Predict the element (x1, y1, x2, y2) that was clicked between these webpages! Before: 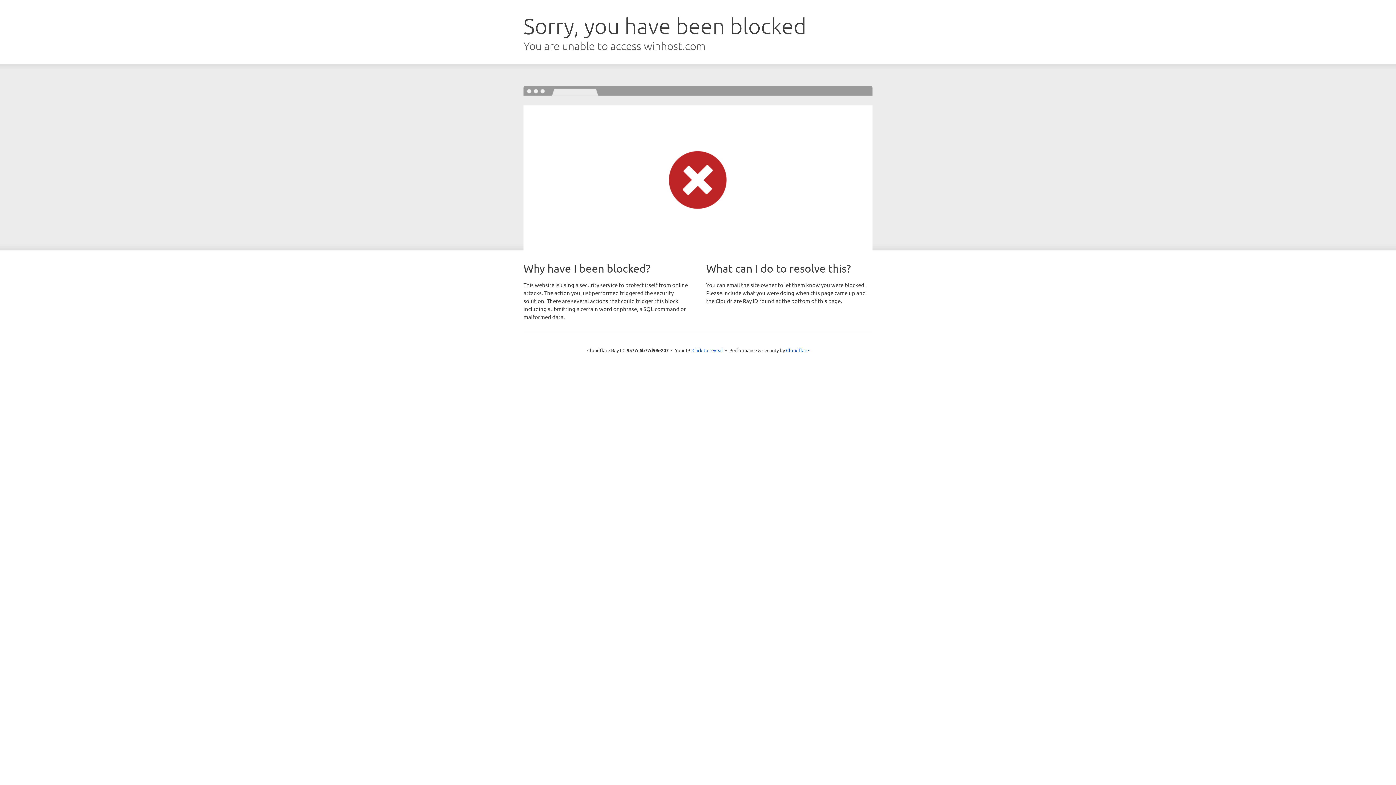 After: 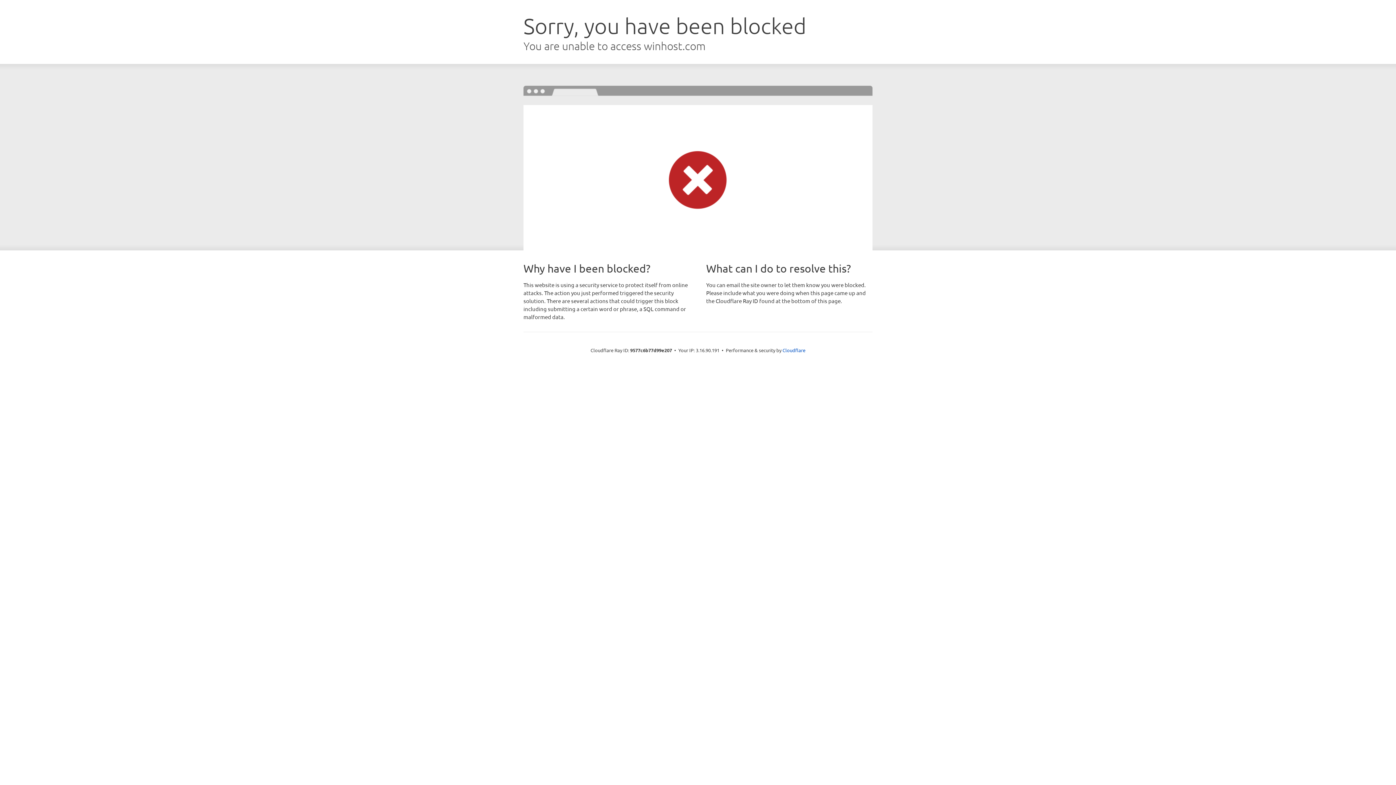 Action: bbox: (692, 346, 723, 353) label: Click to reveal